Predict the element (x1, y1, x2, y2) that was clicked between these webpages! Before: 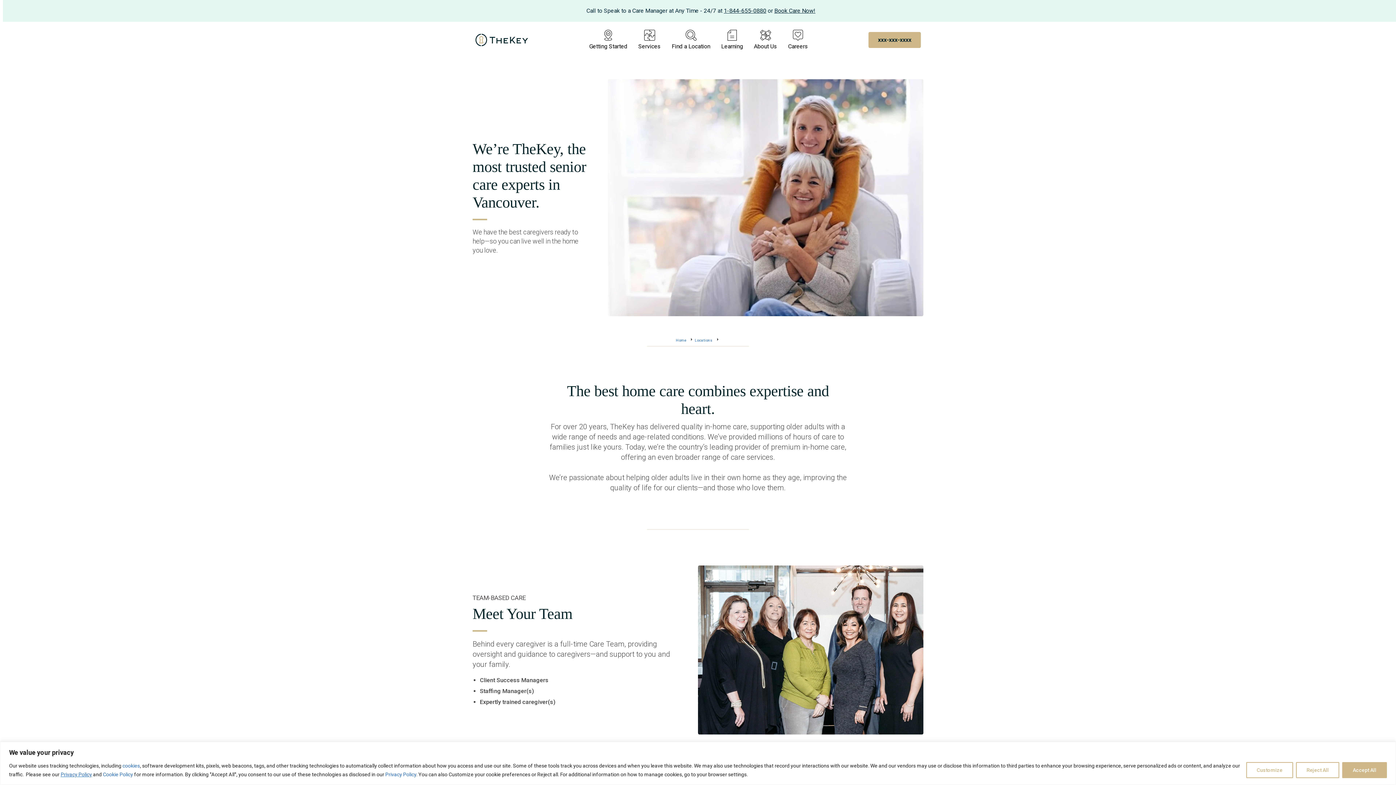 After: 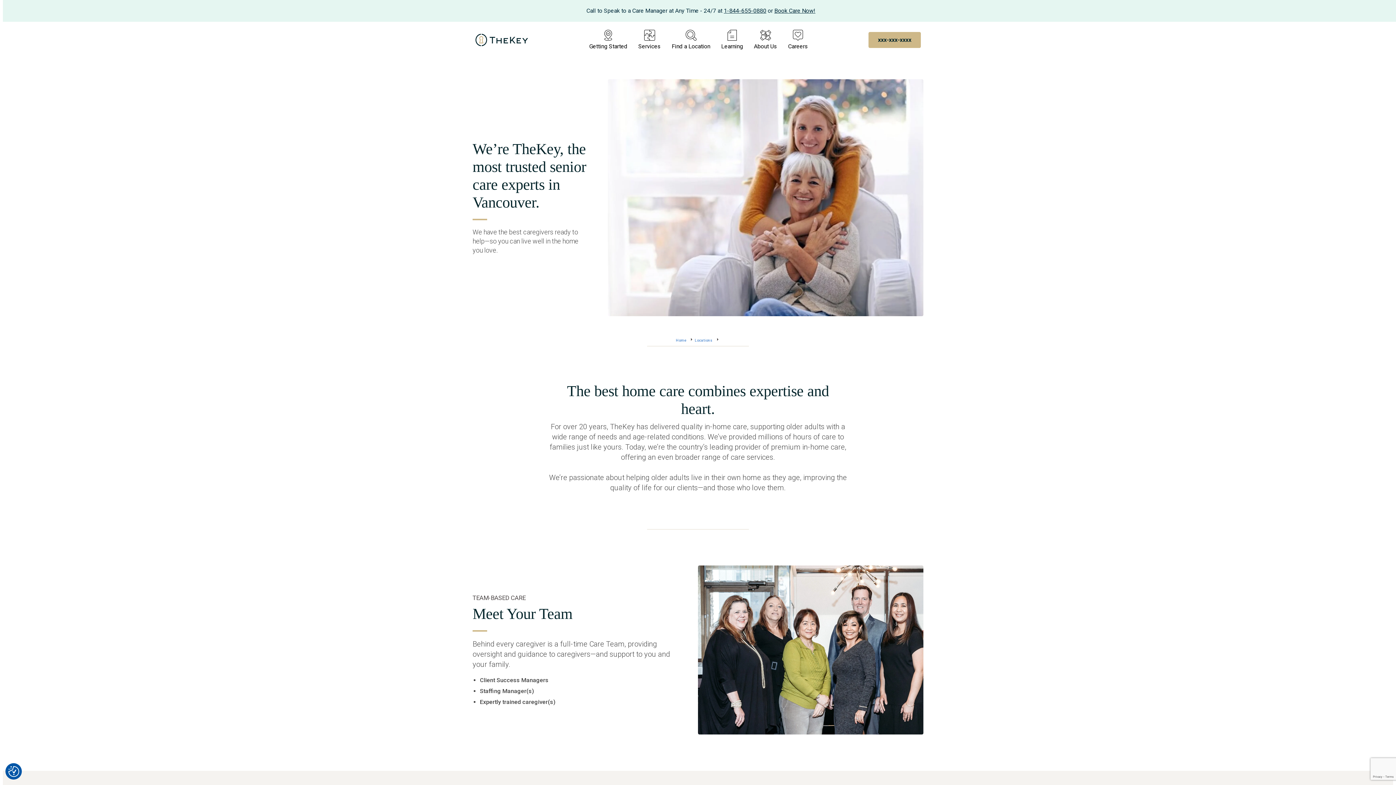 Action: bbox: (1342, 762, 1387, 778) label: Accept All